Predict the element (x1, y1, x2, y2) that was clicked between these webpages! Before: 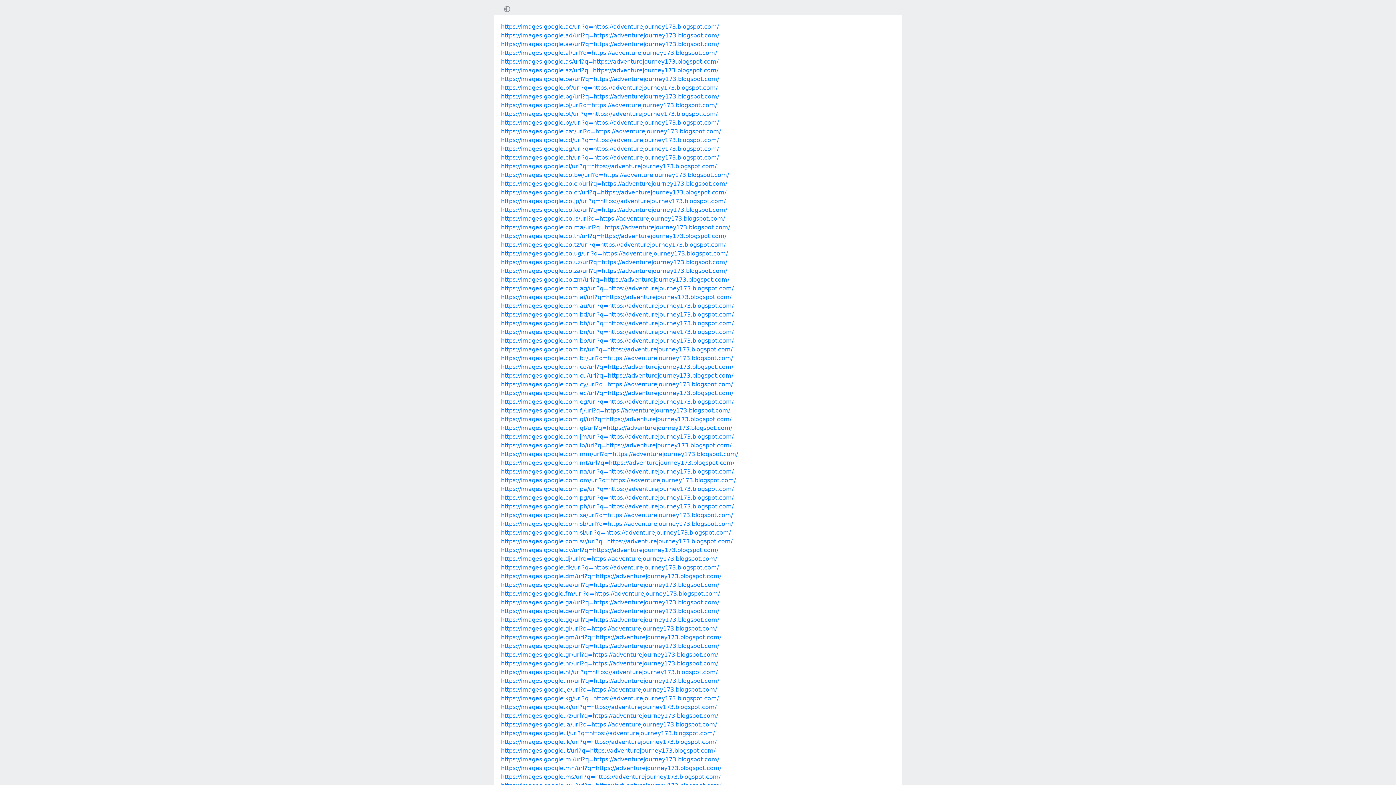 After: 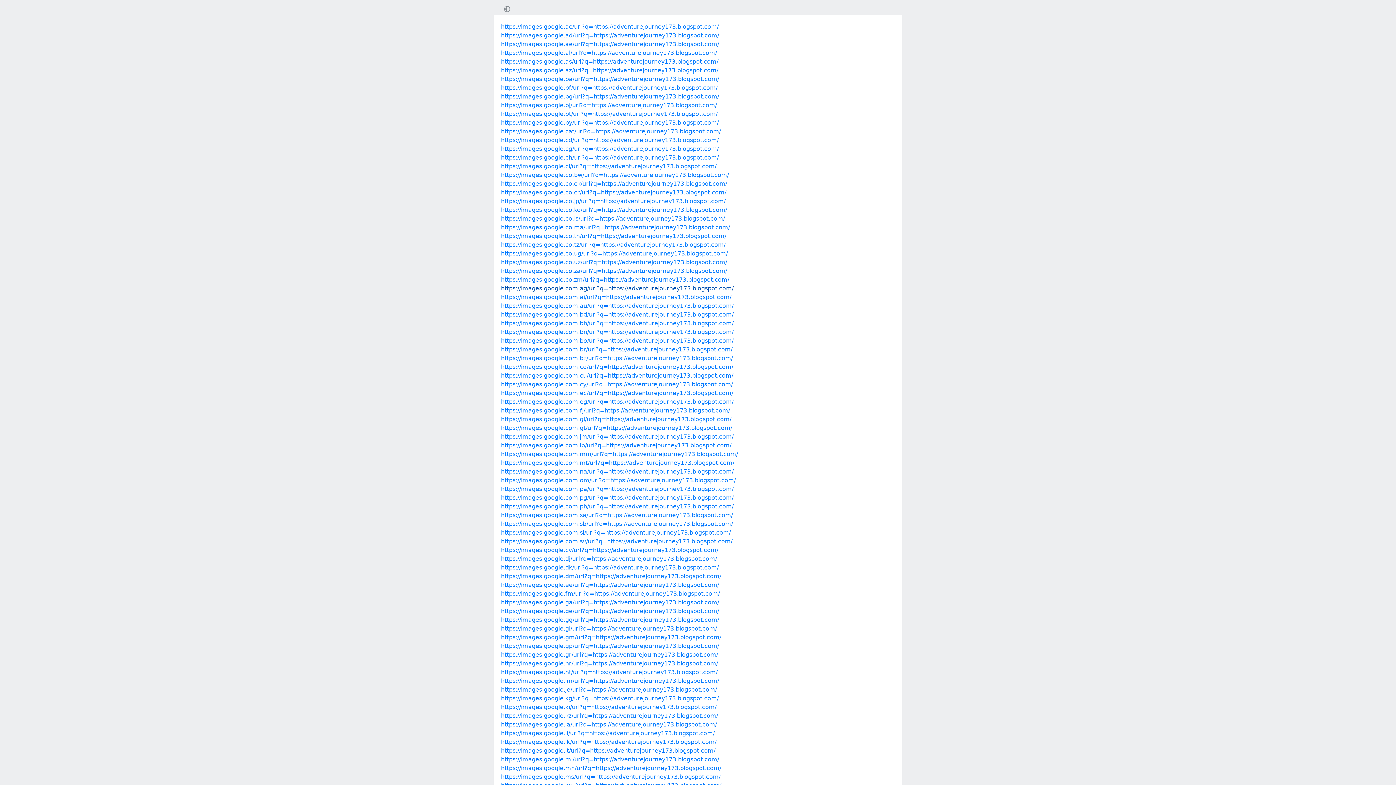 Action: label: https://images.google.com.ag/url?q=https://adventurejourney173.blogspot.com/ bbox: (501, 285, 733, 292)